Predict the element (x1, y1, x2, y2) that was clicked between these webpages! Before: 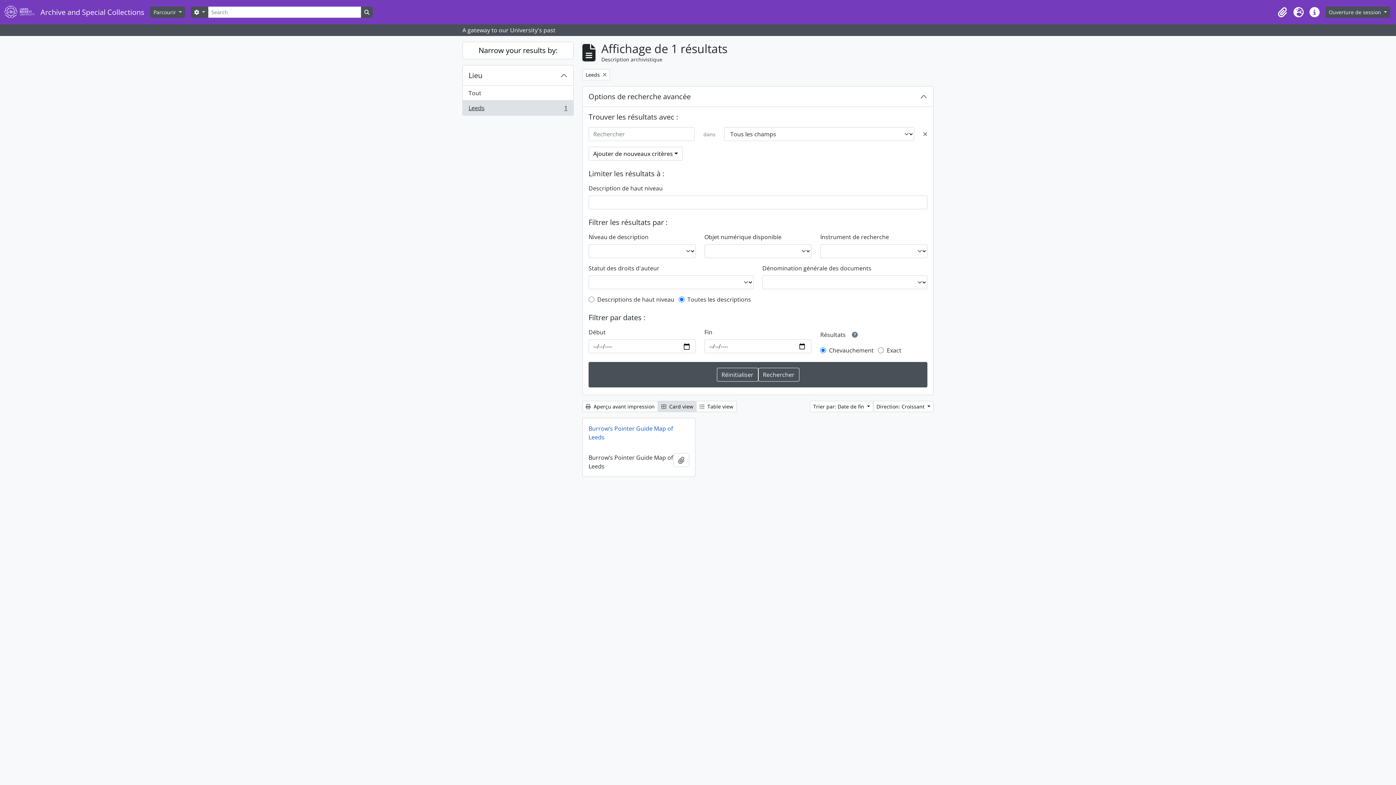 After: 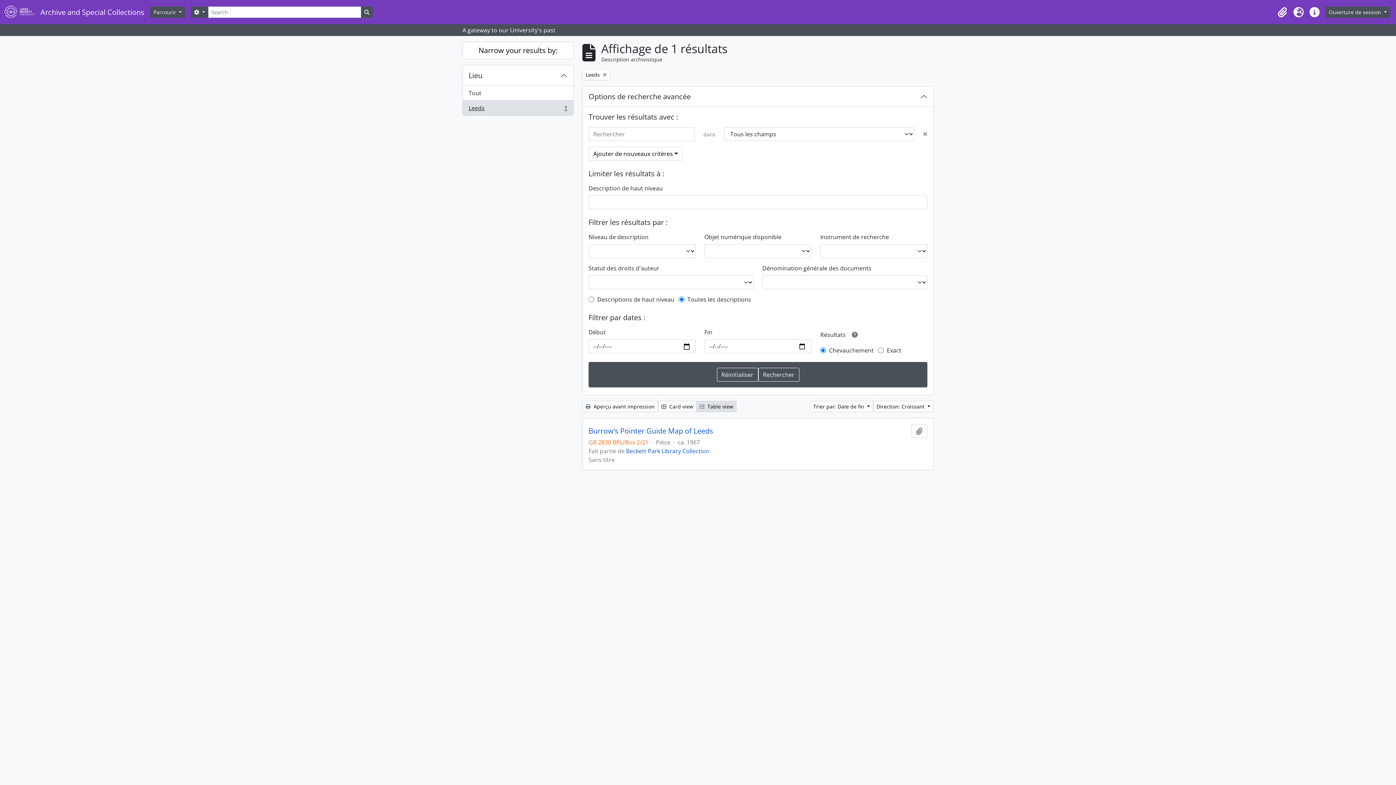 Action: label:  Table view bbox: (696, 401, 736, 412)